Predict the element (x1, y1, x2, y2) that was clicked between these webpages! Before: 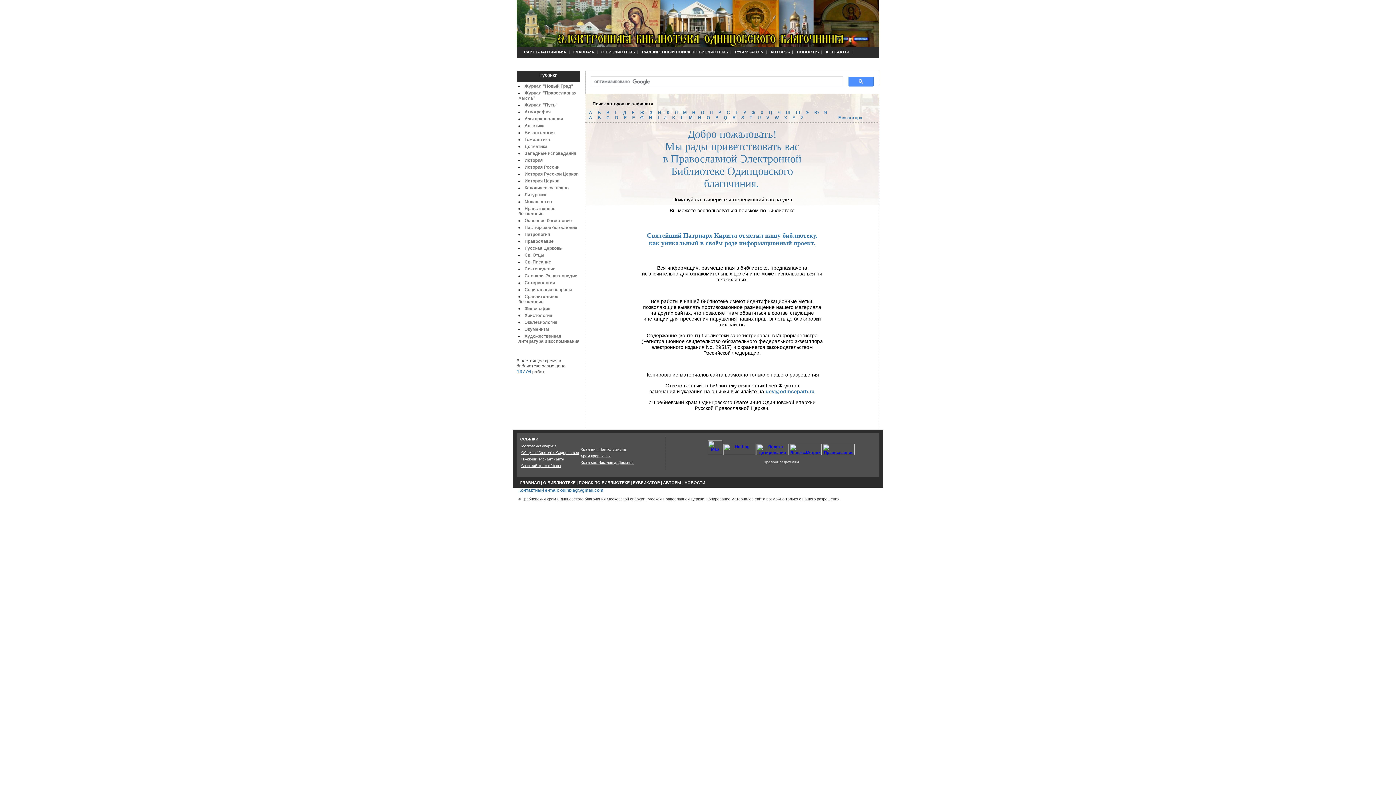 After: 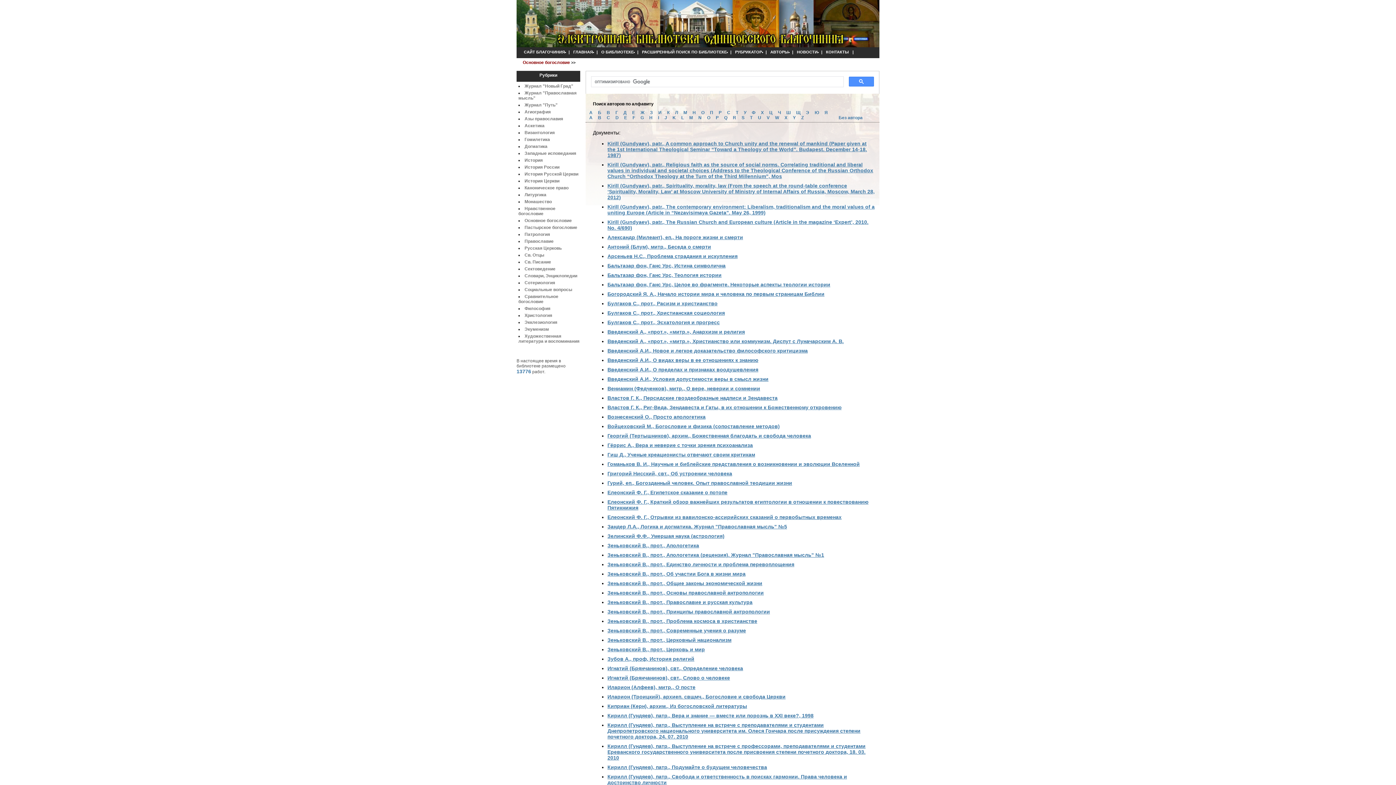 Action: label: Основное богословие bbox: (524, 218, 572, 223)